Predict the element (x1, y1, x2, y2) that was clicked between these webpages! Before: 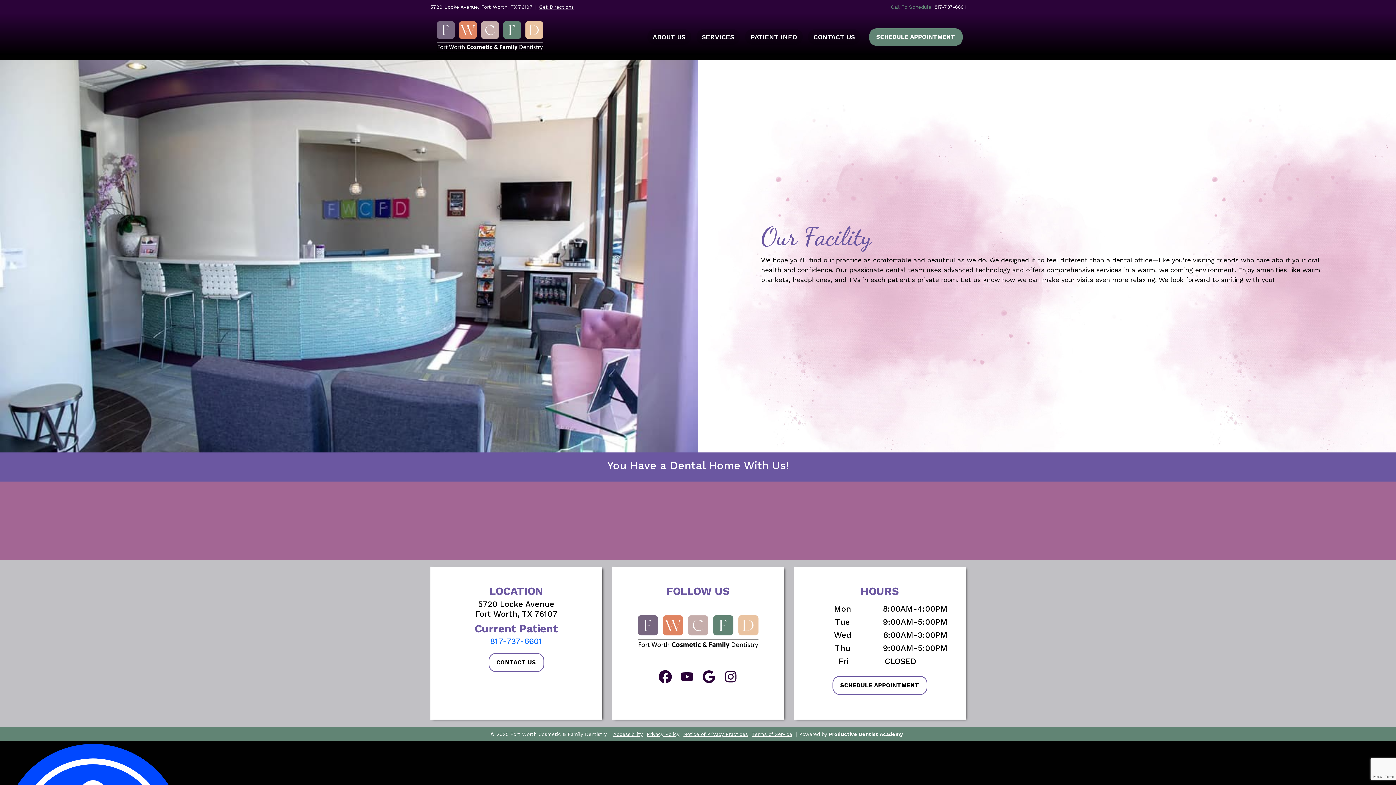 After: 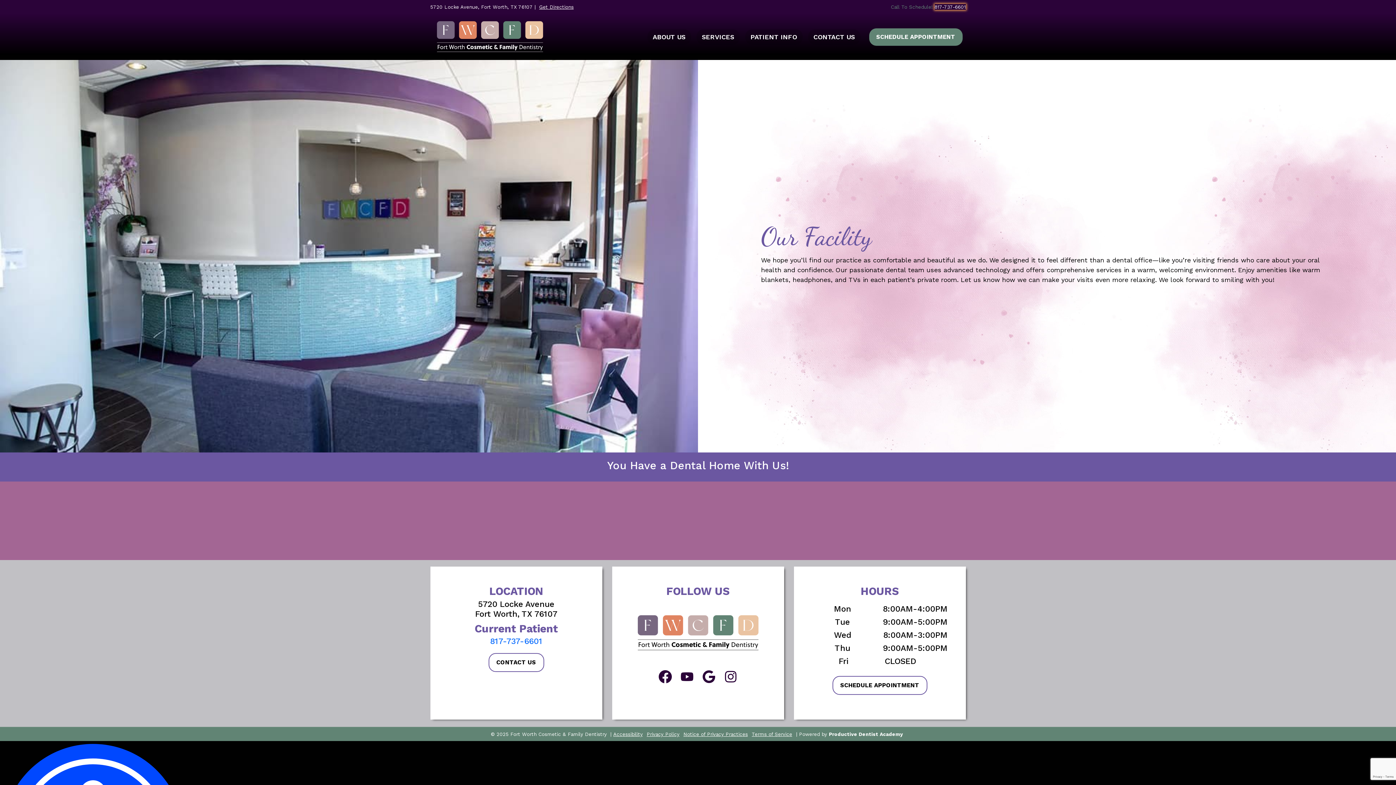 Action: label: 817-737-6601 bbox: (934, 4, 966, 9)